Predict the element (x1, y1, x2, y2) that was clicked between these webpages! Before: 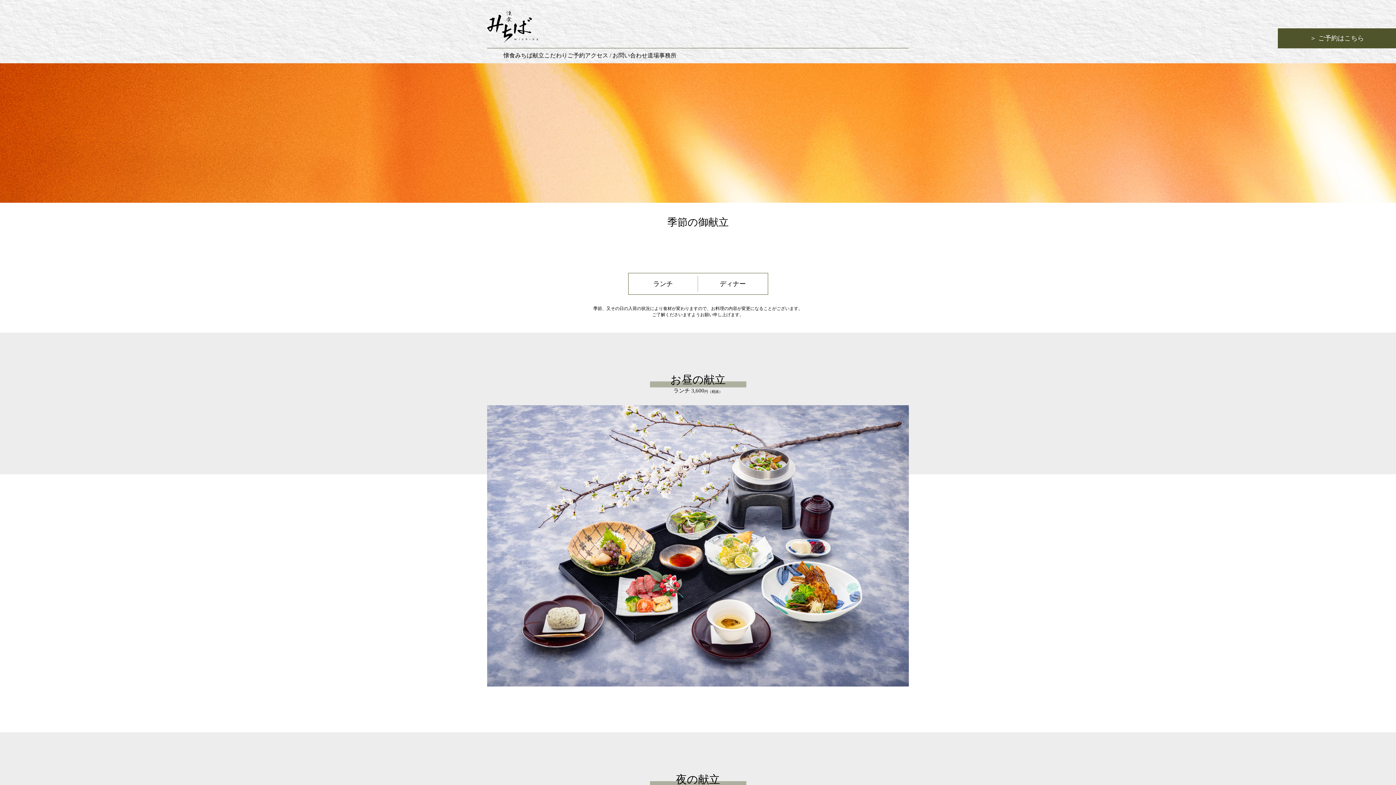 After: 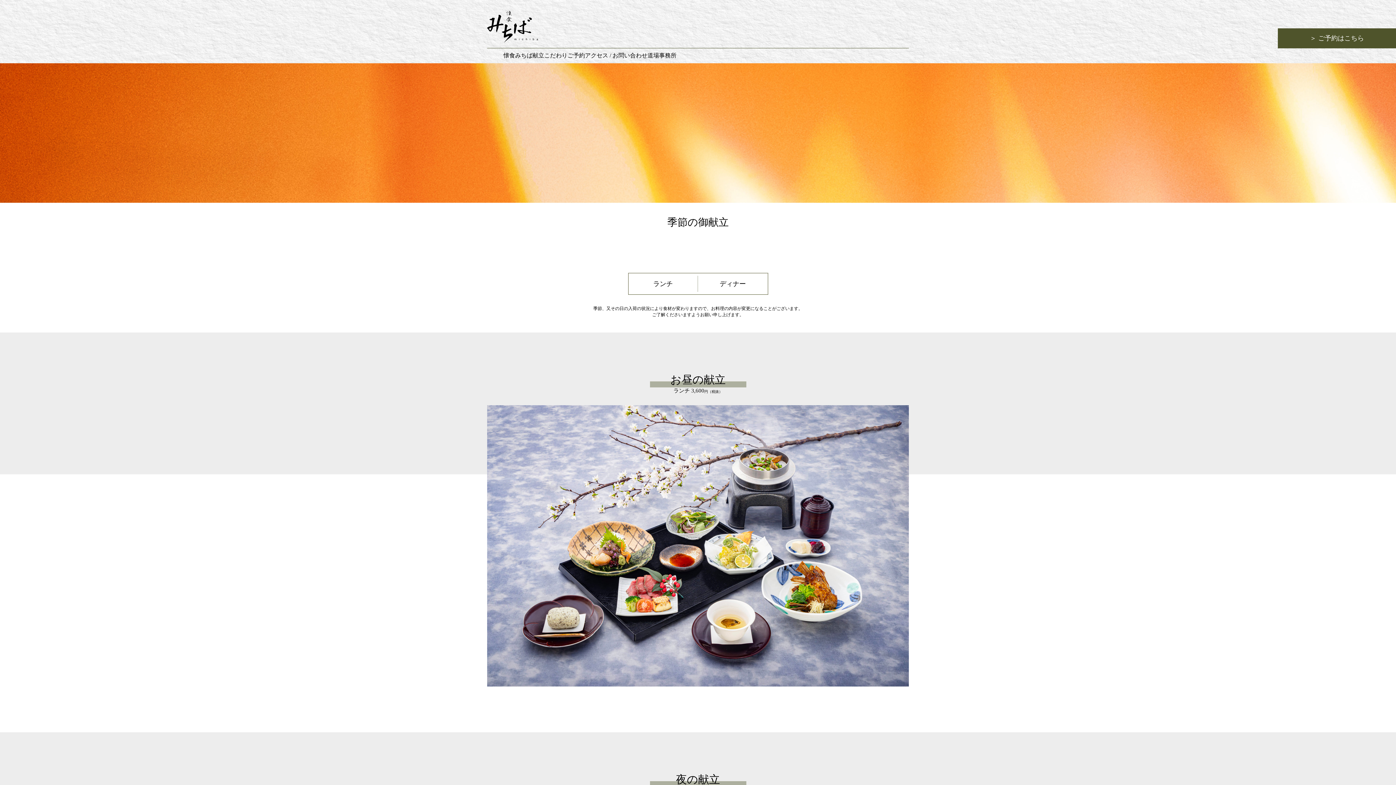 Action: label: 献立 bbox: (532, 52, 544, 58)